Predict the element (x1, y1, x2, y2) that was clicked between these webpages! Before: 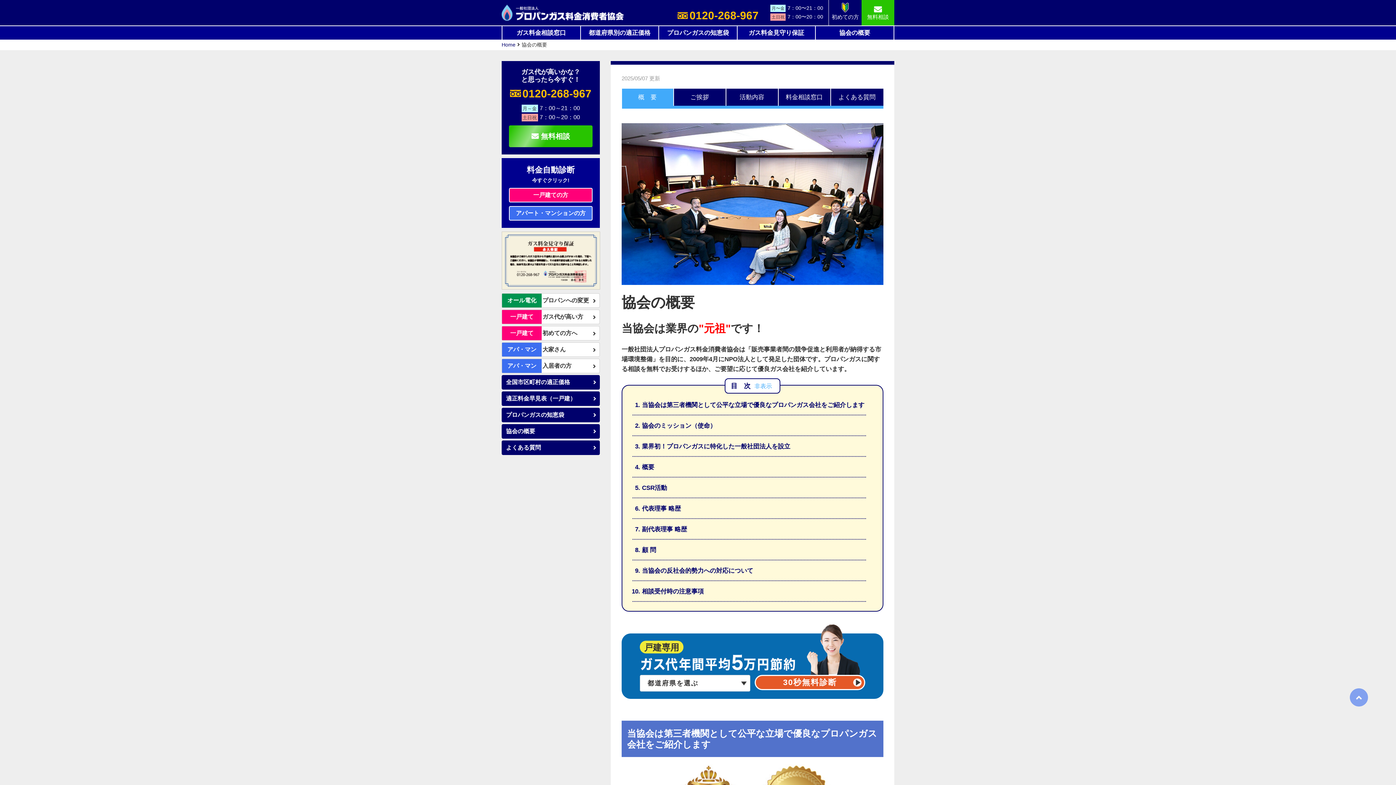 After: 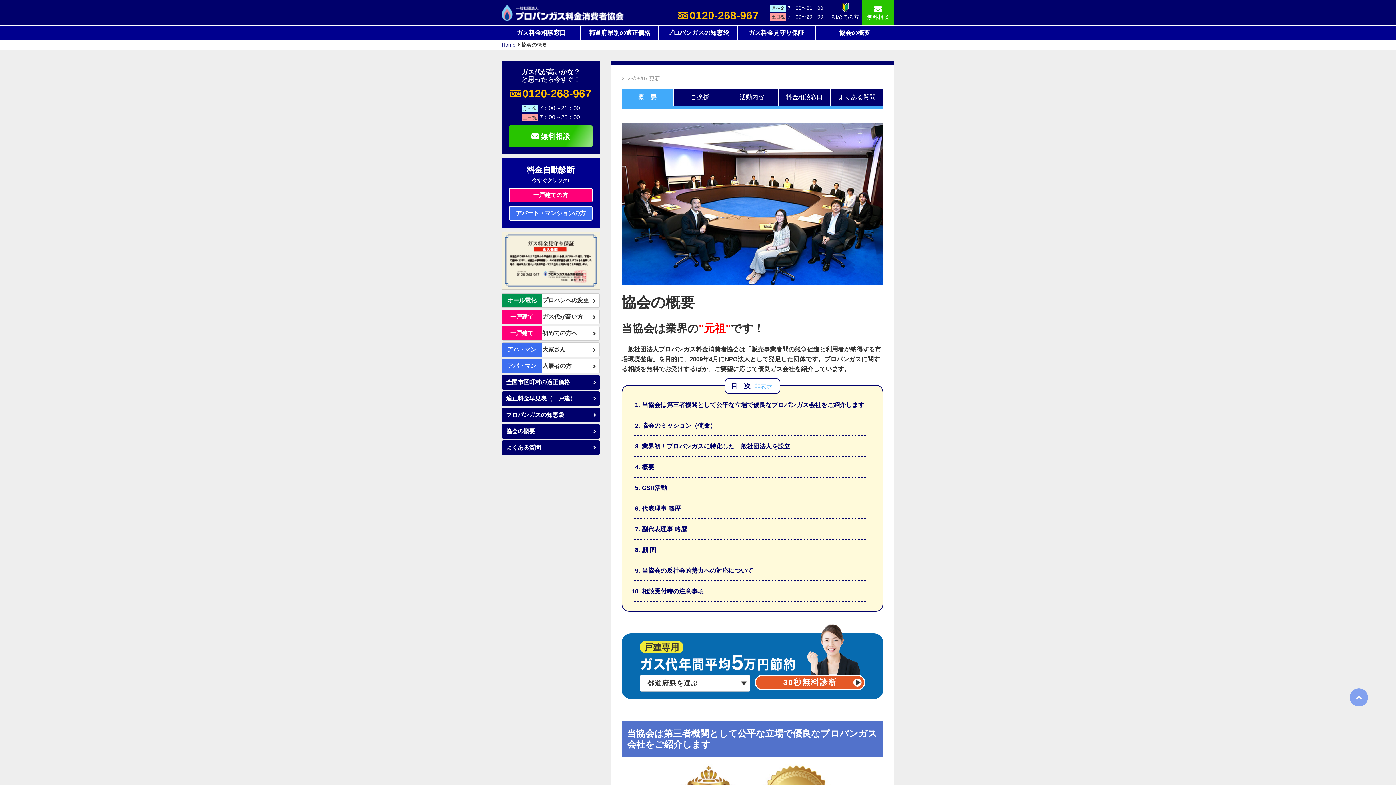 Action: bbox: (1350, 688, 1368, 706)